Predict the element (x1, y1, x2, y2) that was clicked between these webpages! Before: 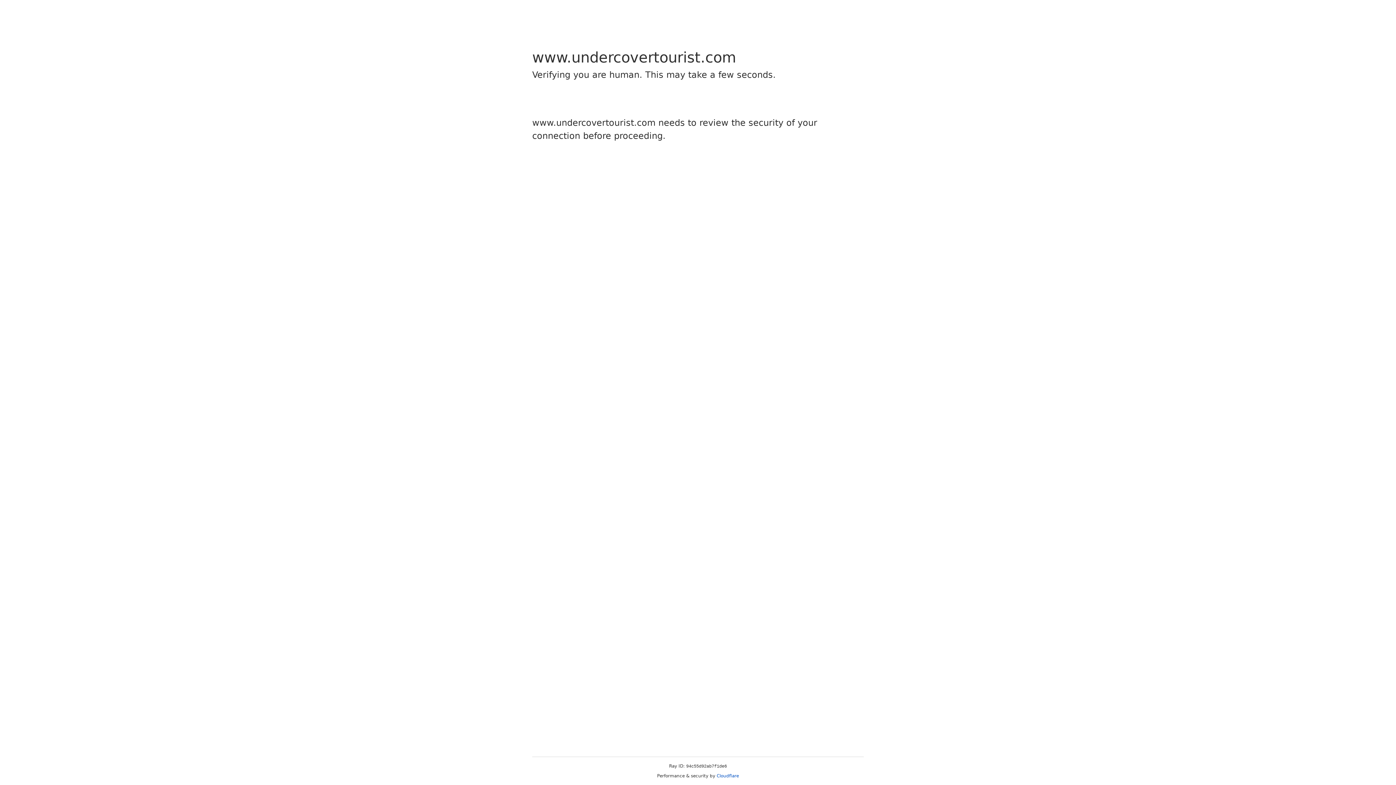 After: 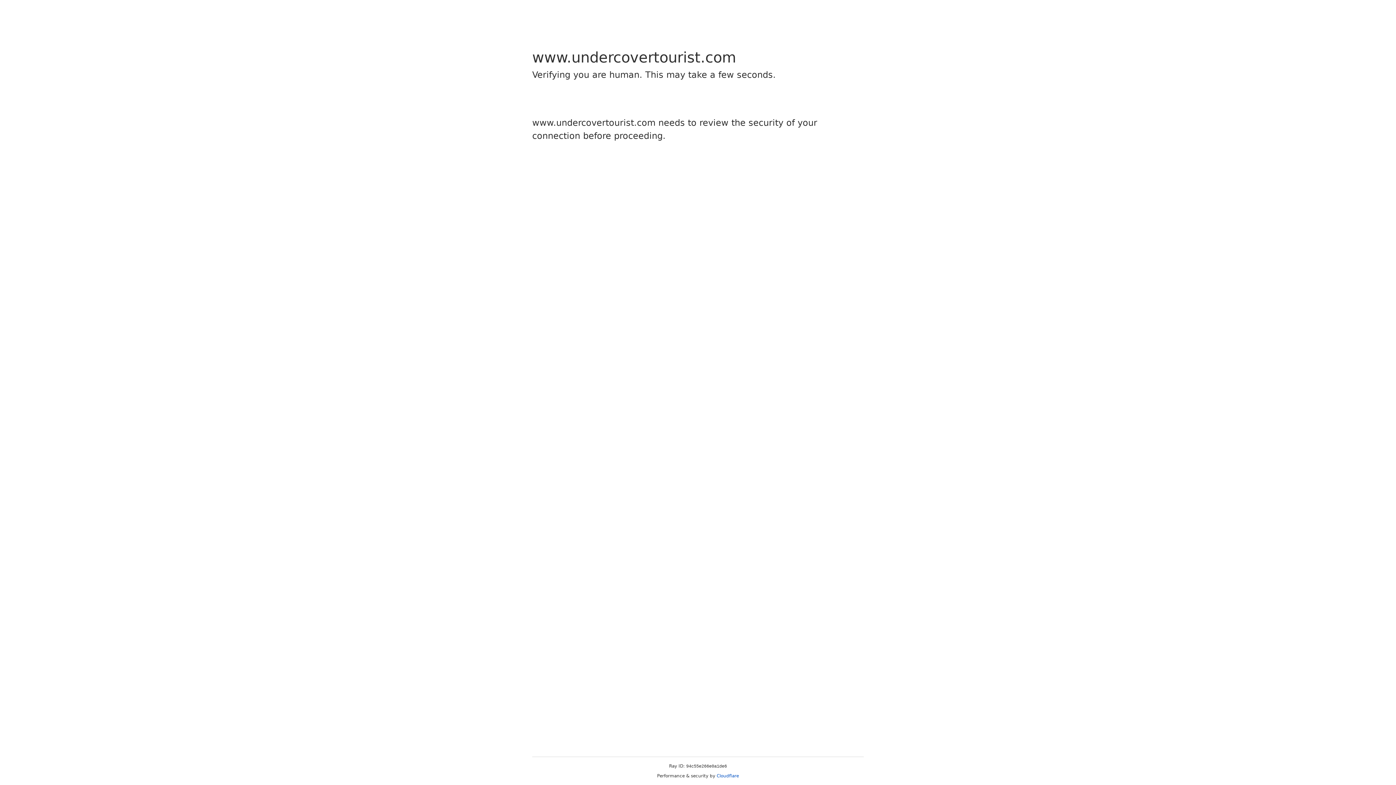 Action: label: Cloudflare bbox: (716, 773, 739, 778)